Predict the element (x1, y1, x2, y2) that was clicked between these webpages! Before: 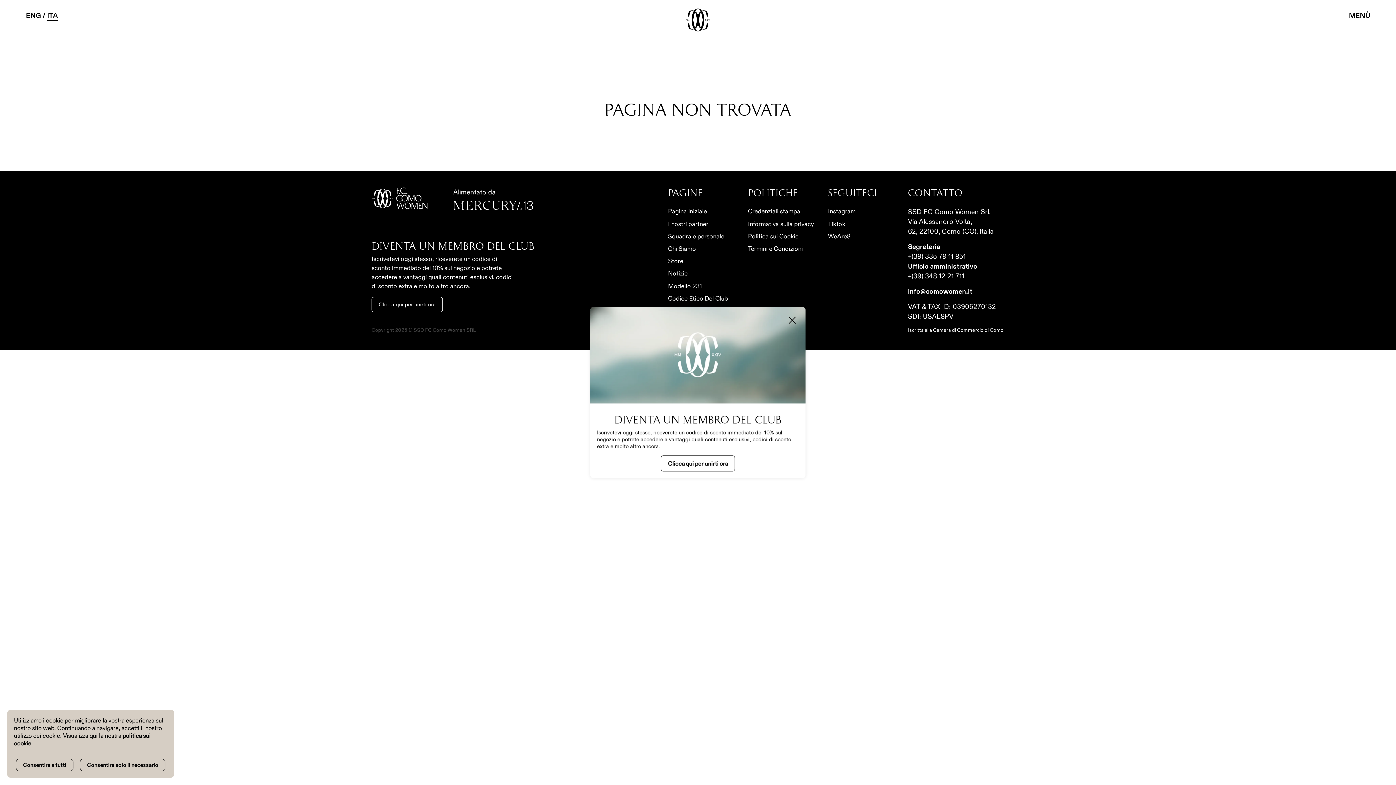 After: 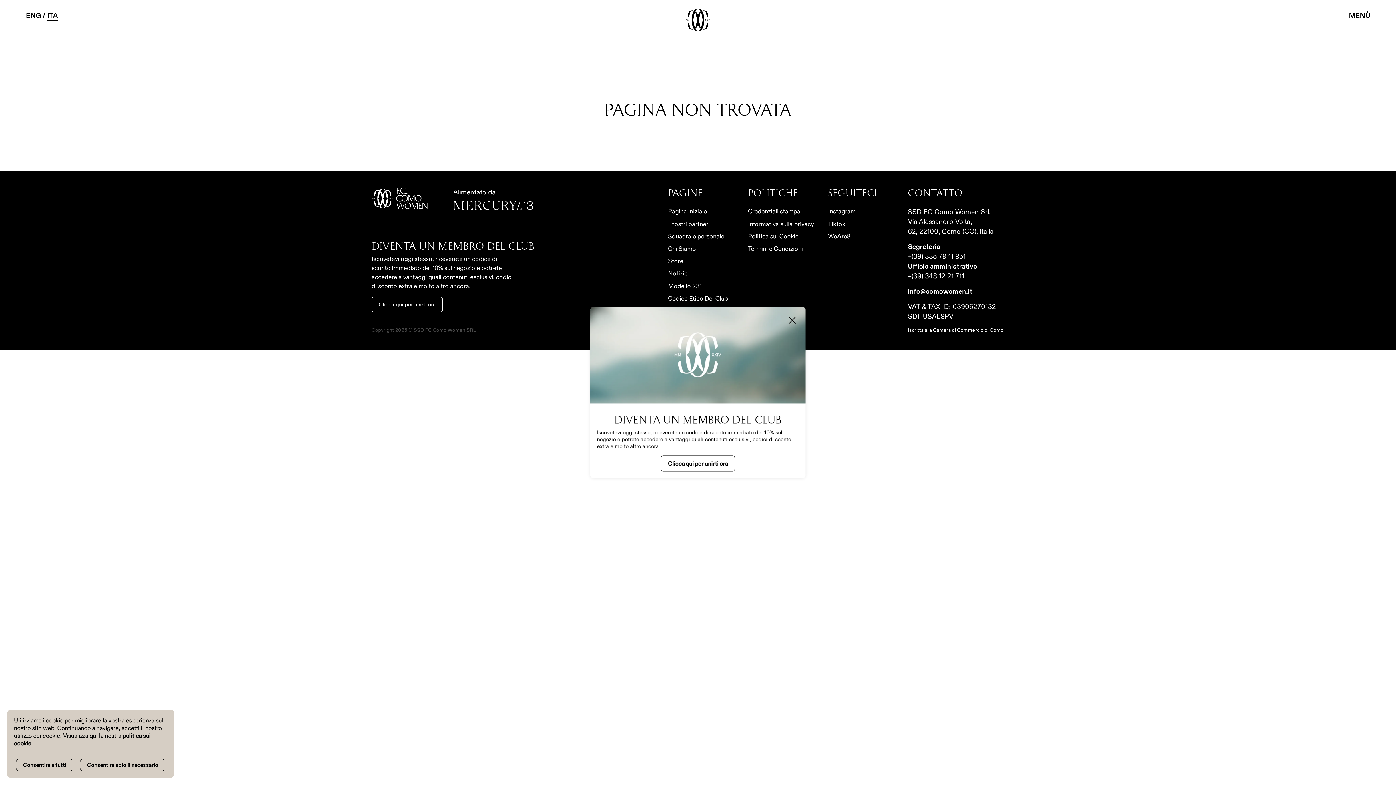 Action: label: Instagram bbox: (828, 207, 855, 215)